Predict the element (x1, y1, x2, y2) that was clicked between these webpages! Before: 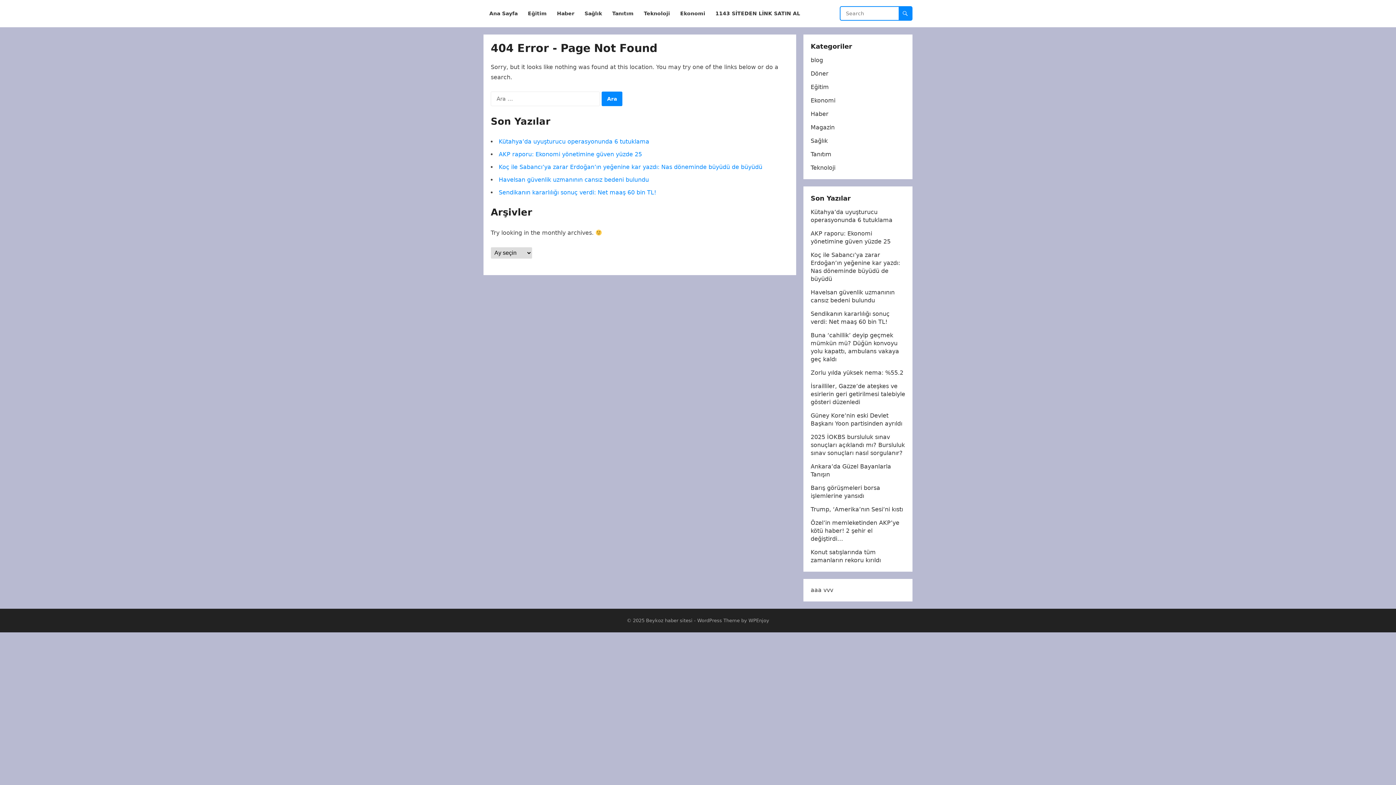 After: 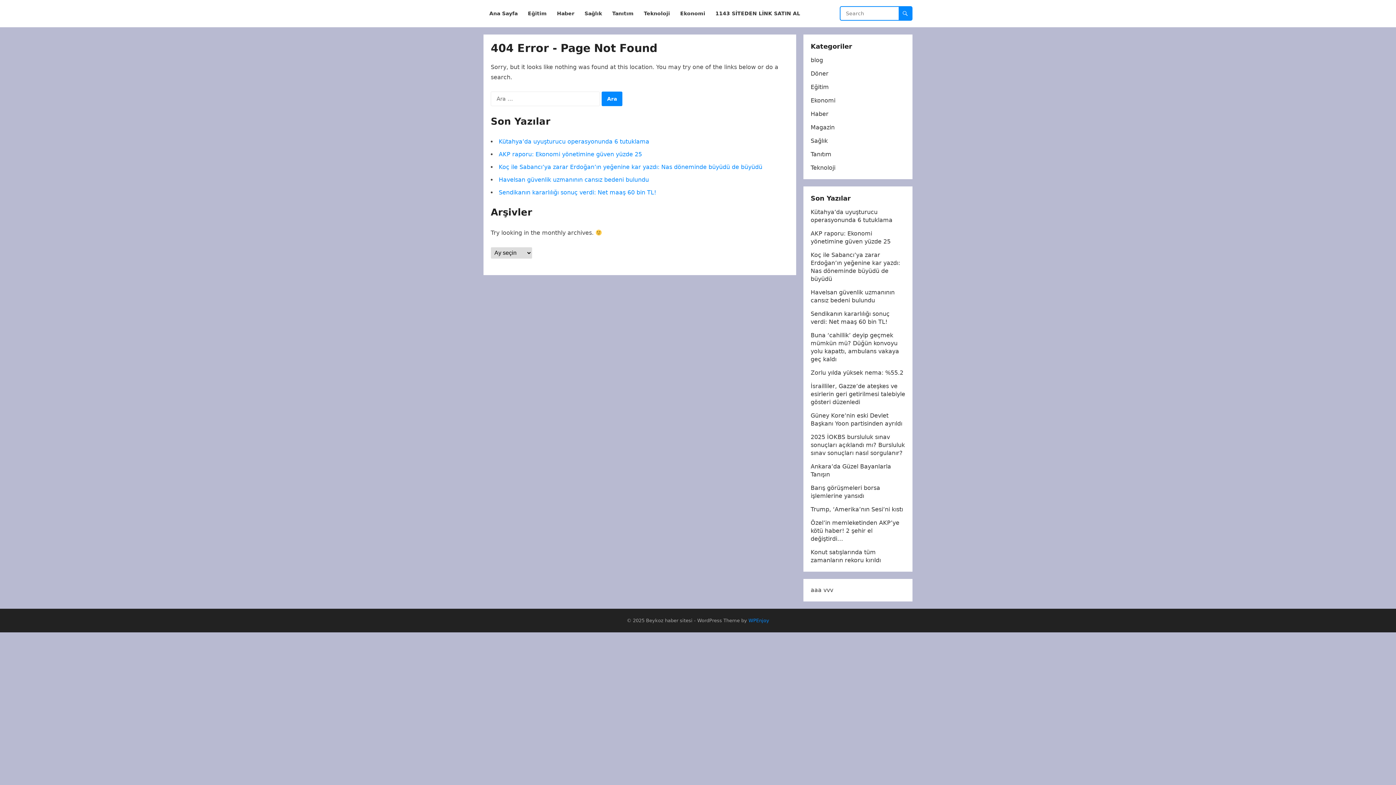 Action: label: WPEnjoy bbox: (748, 618, 769, 623)